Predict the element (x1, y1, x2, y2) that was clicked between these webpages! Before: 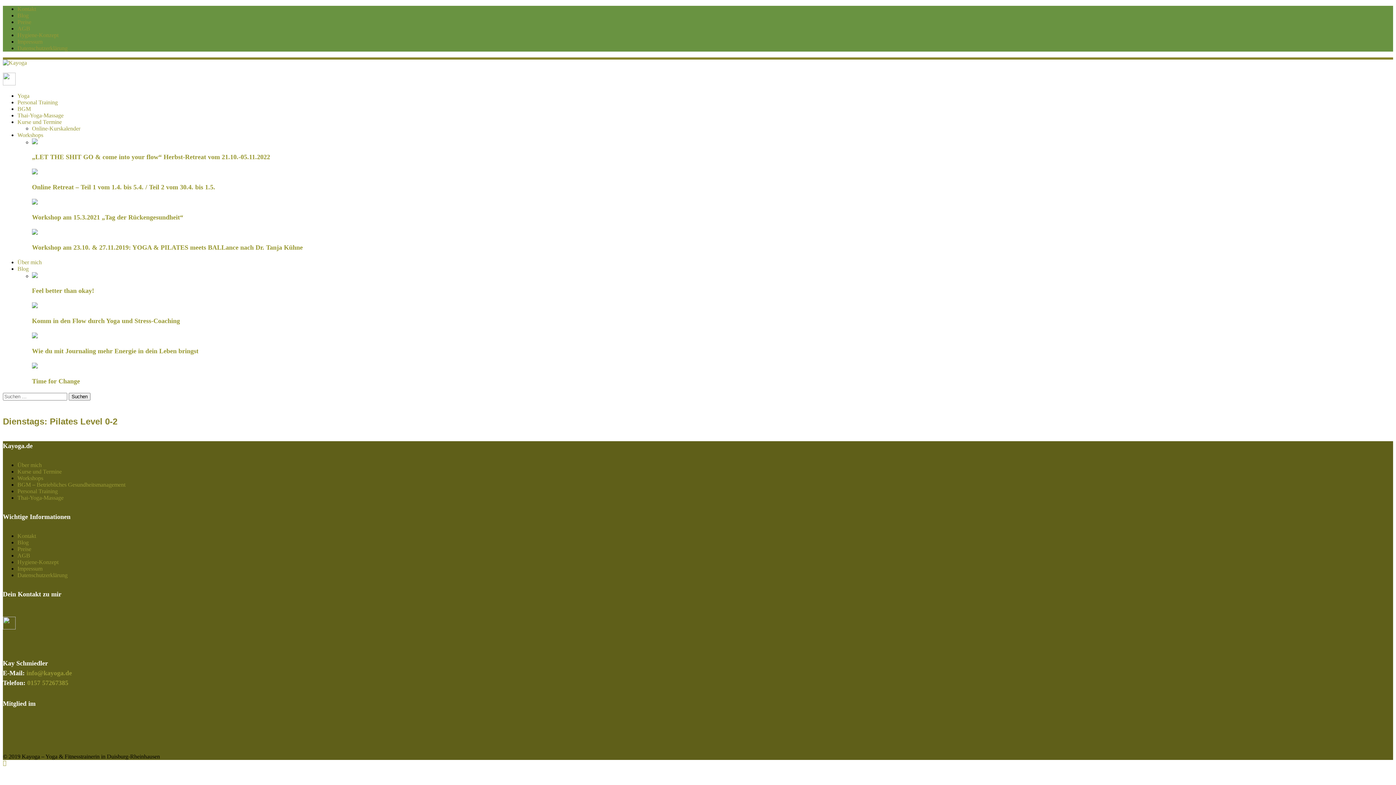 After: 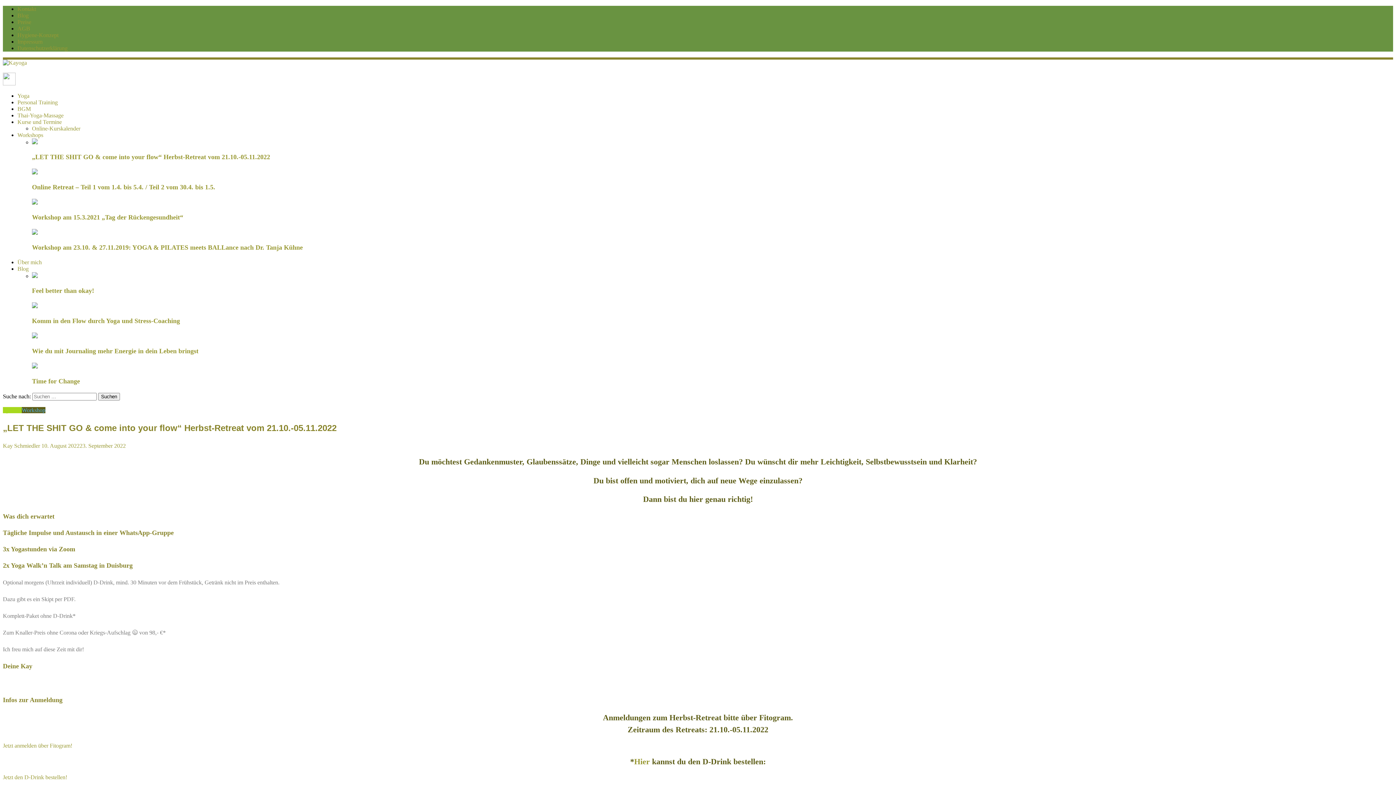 Action: bbox: (32, 153, 270, 160) label: „LET THE SHIT GO & come into your flow“ Herbst-Retreat vom 21.10.-05.11.2022